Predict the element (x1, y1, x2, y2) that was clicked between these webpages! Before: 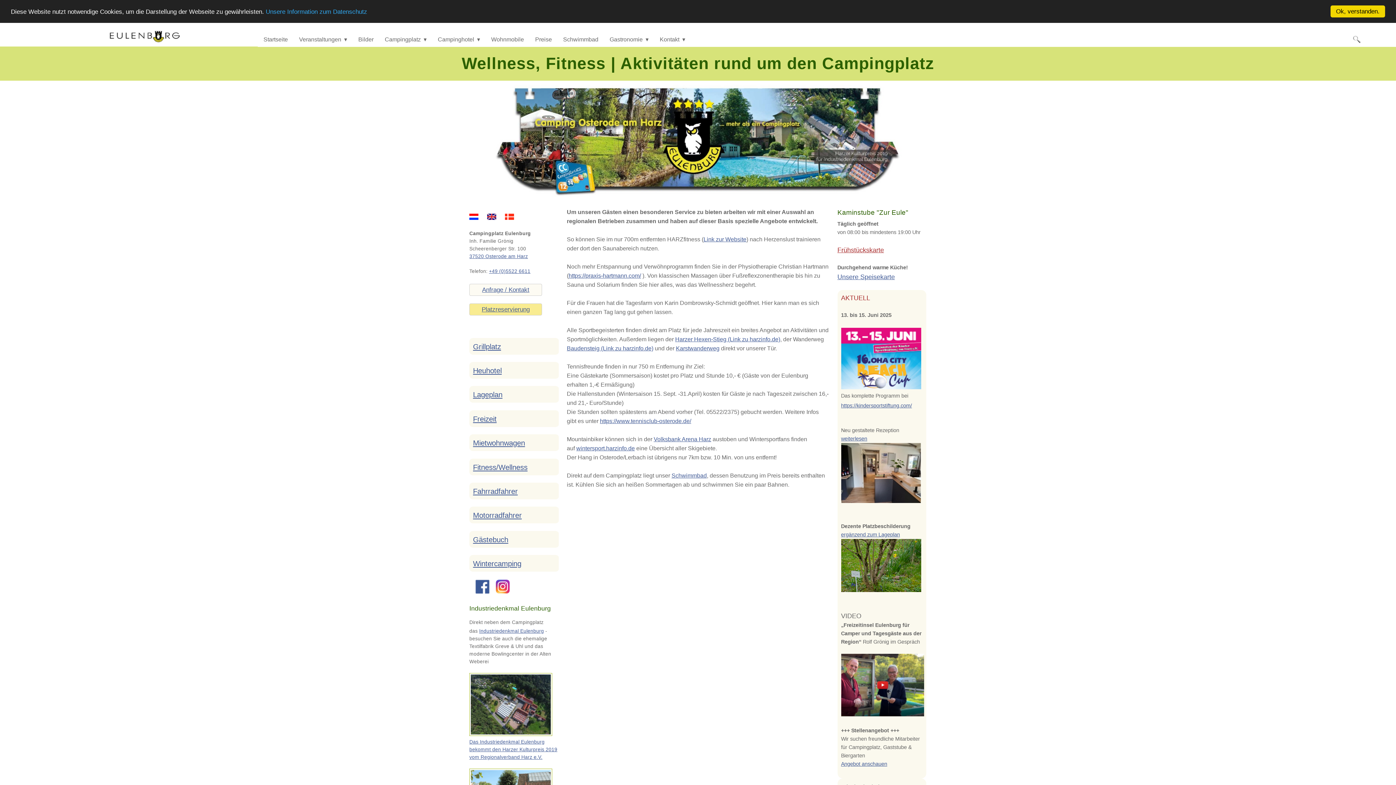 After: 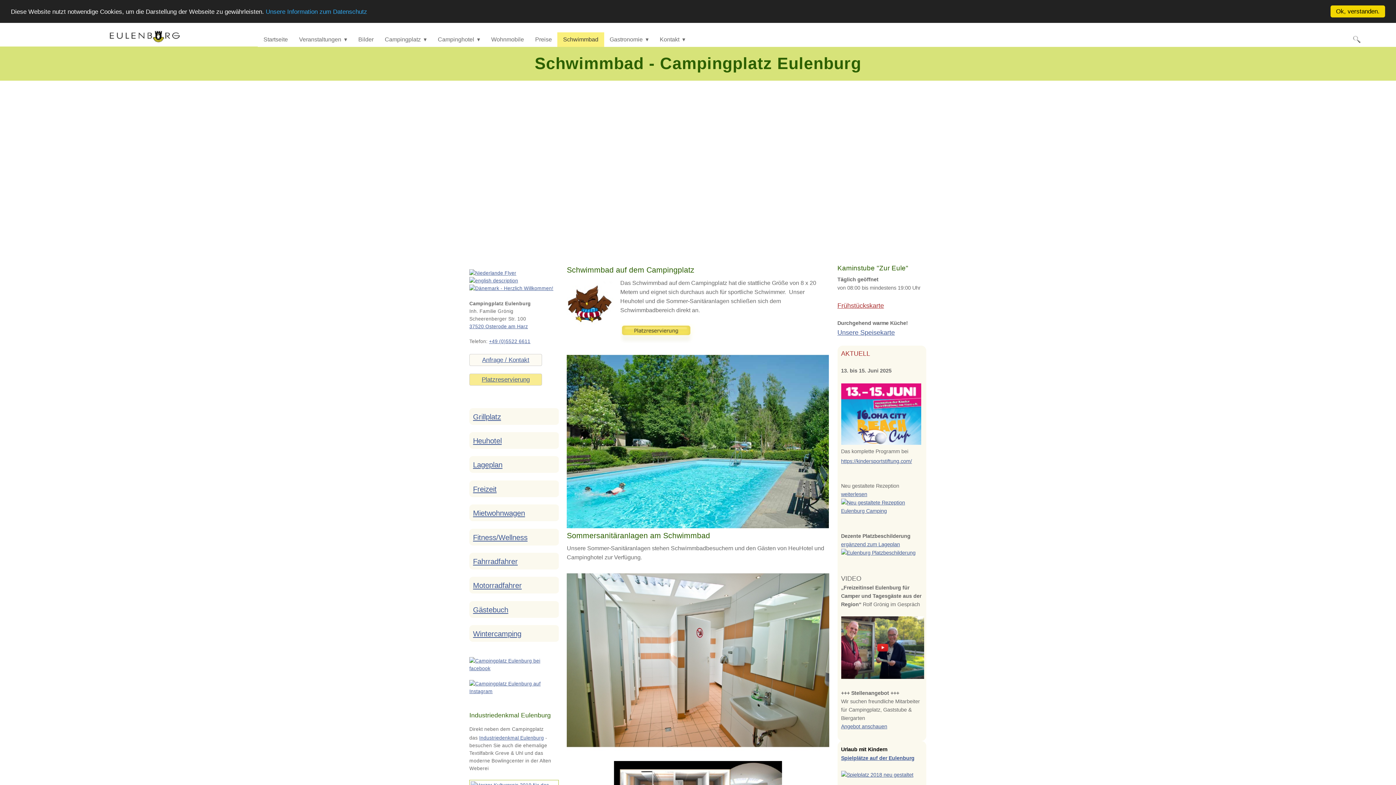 Action: bbox: (557, 32, 604, 46) label: Schwimmbad